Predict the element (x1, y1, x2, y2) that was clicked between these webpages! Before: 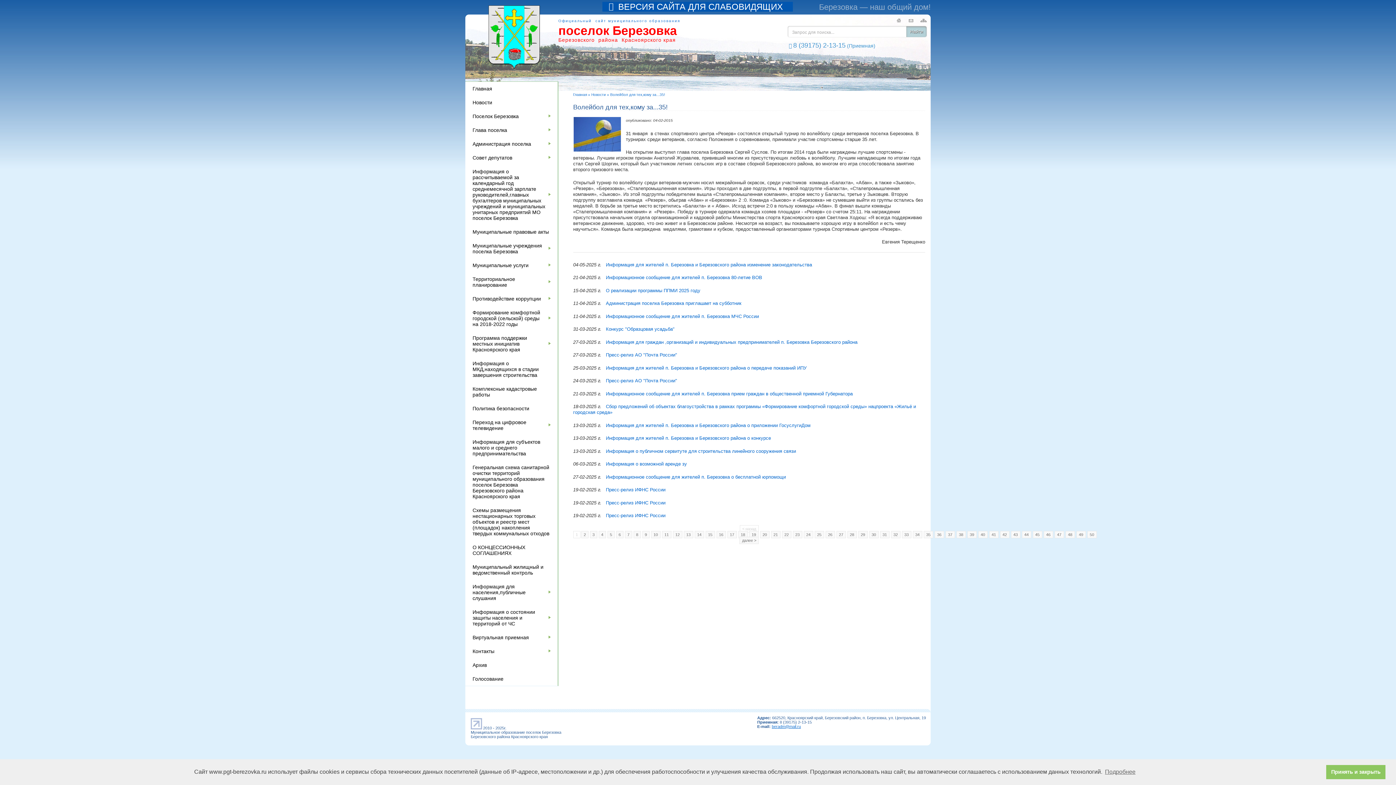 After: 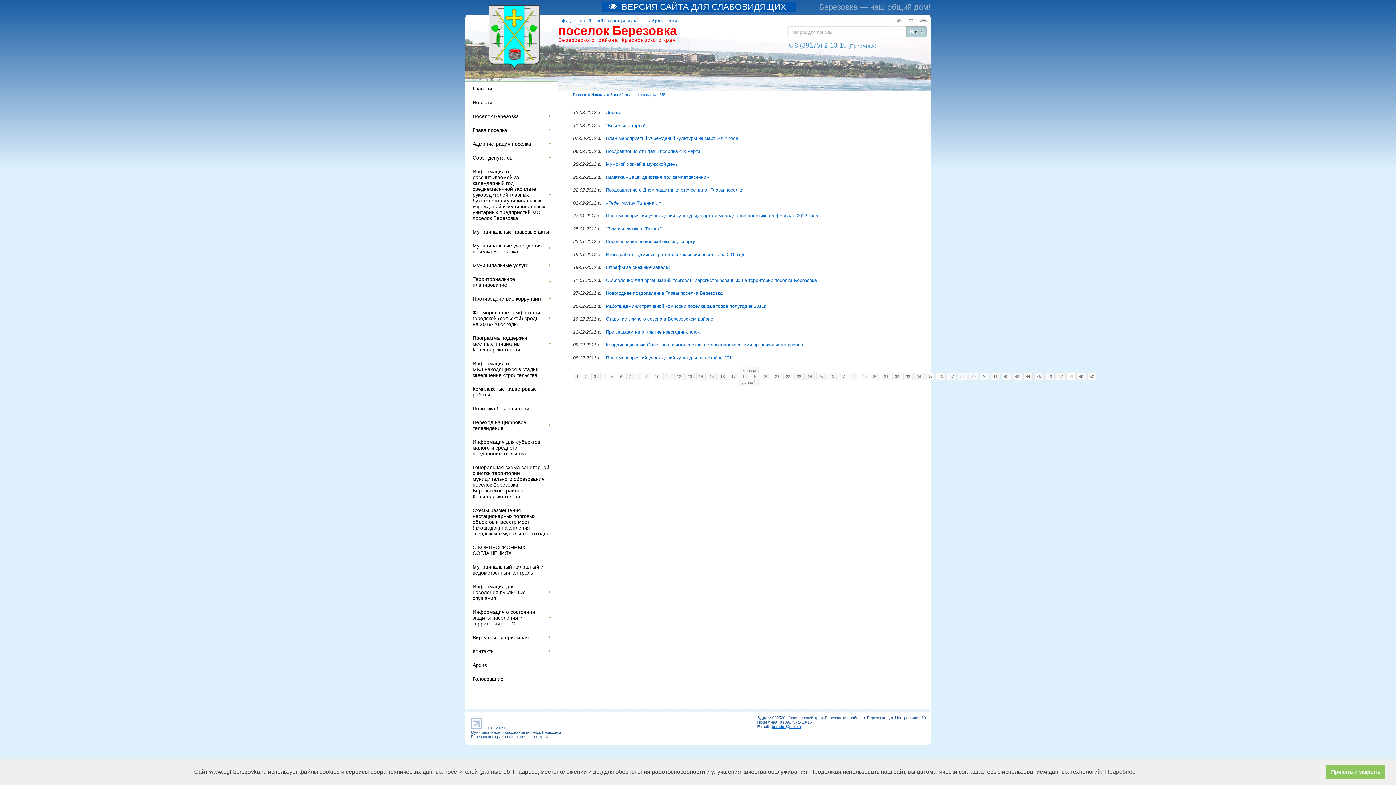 Action: bbox: (1065, 531, 1075, 538) label: 48